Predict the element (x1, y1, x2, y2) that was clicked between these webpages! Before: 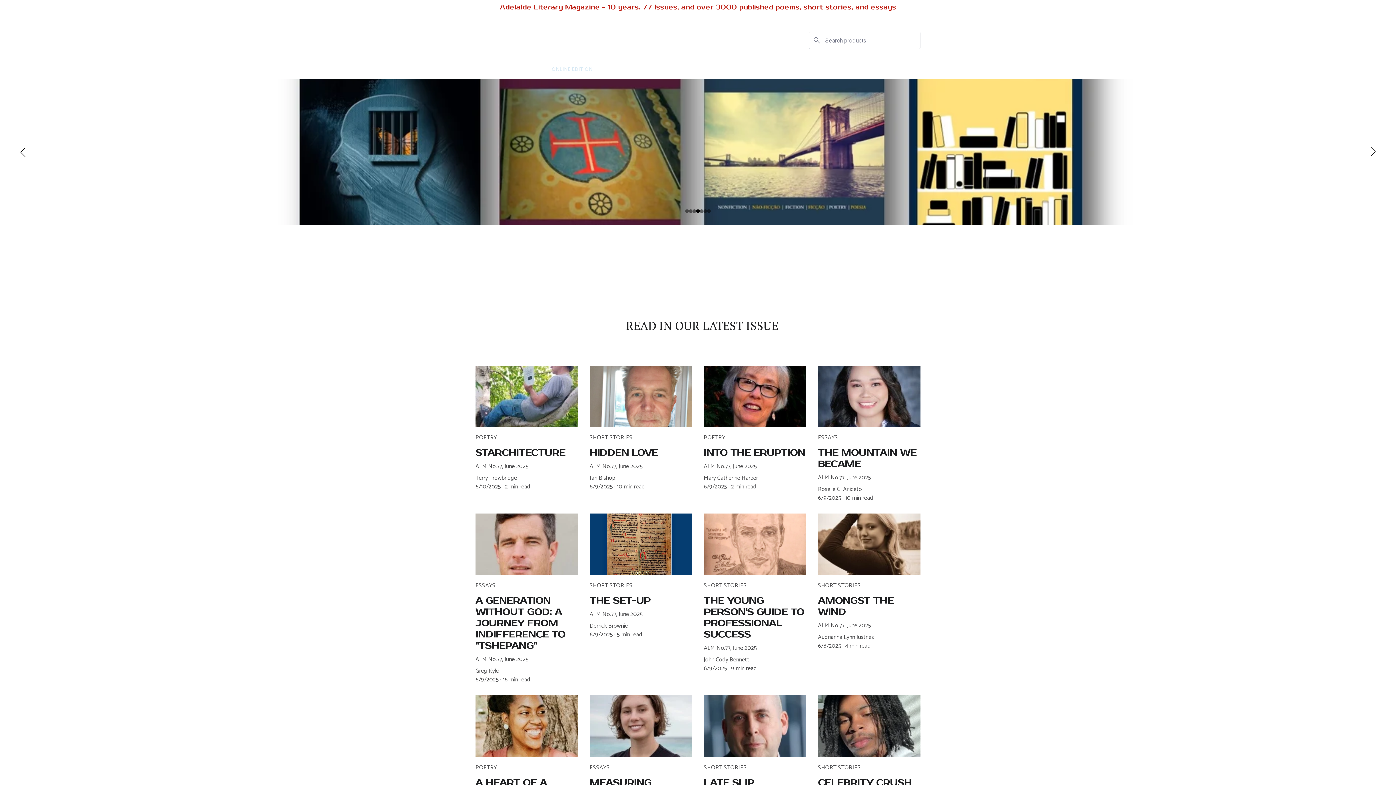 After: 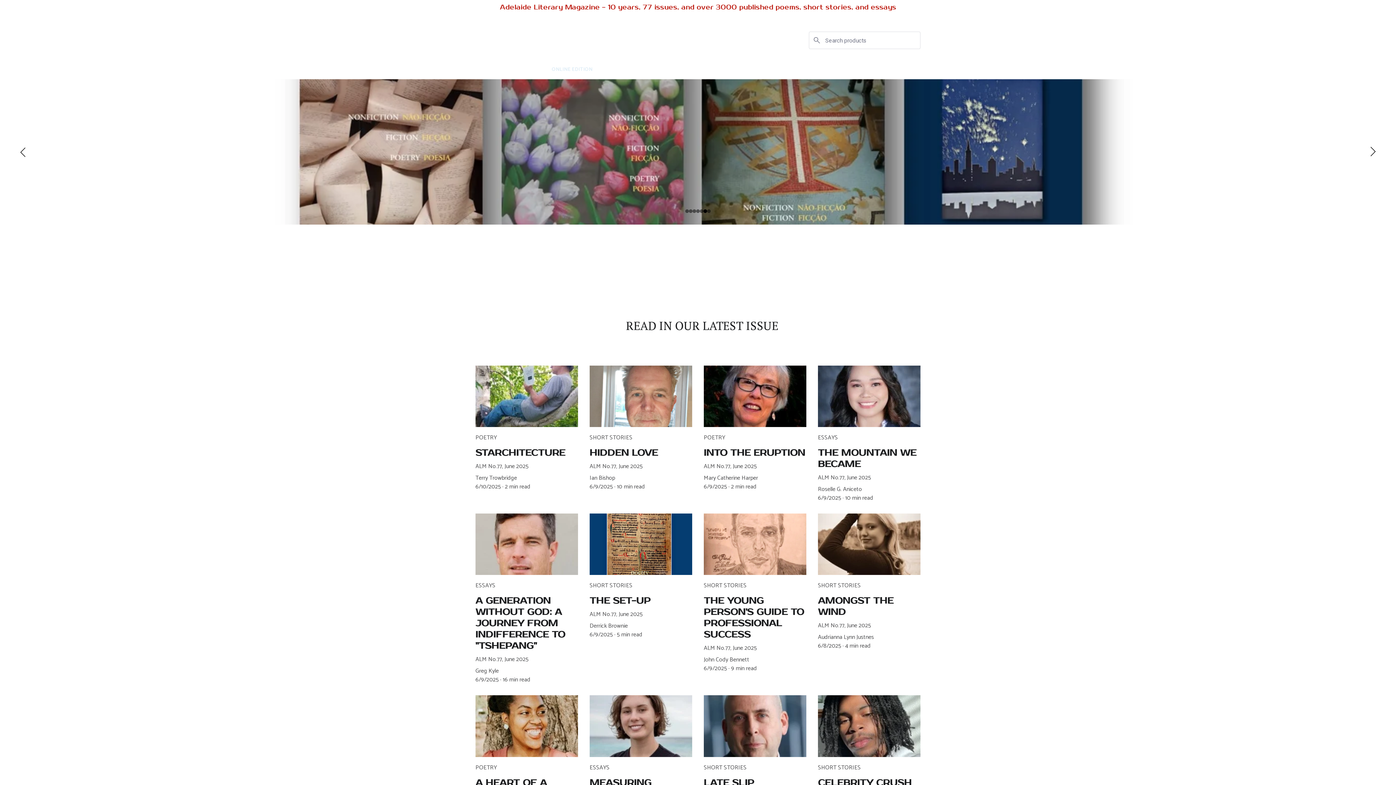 Action: bbox: (716, 18, 731, 28) label: Home